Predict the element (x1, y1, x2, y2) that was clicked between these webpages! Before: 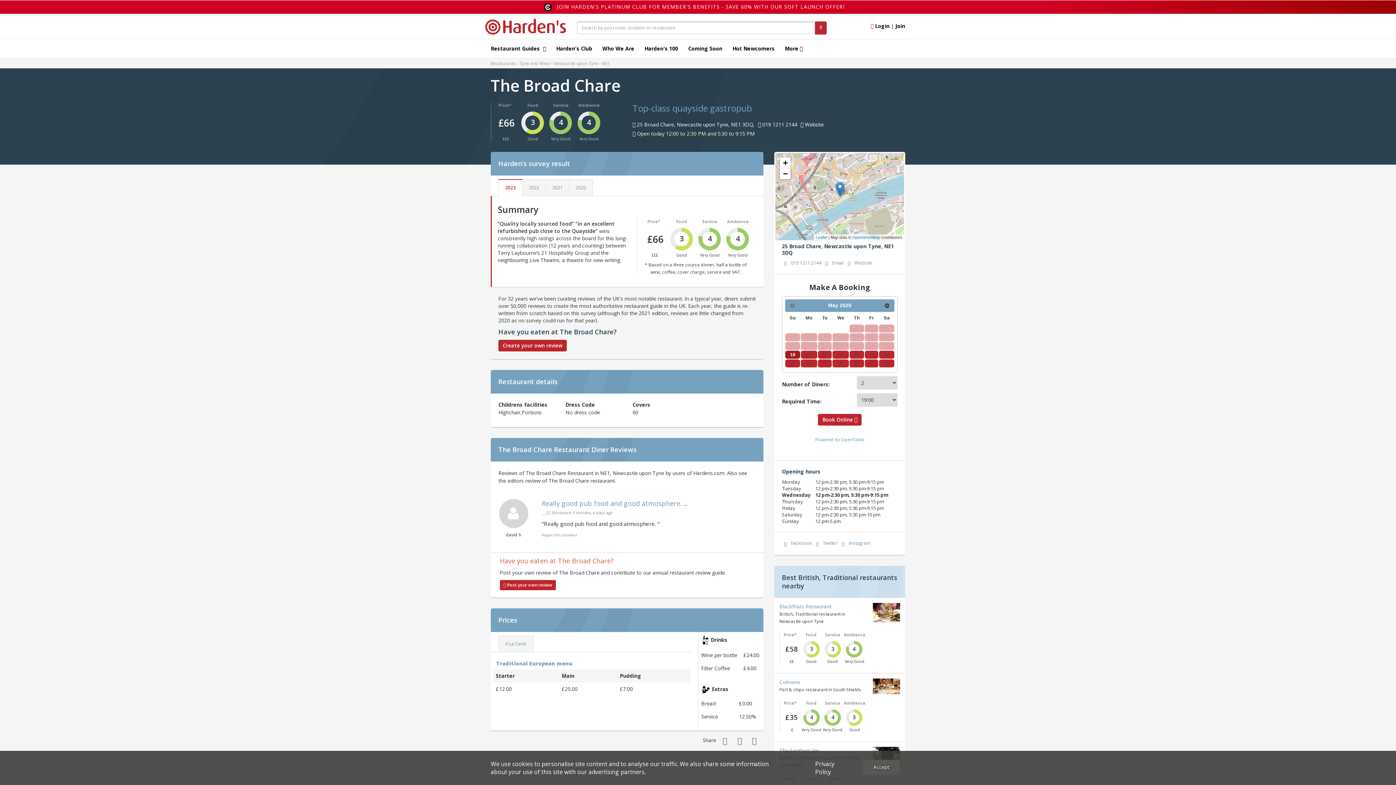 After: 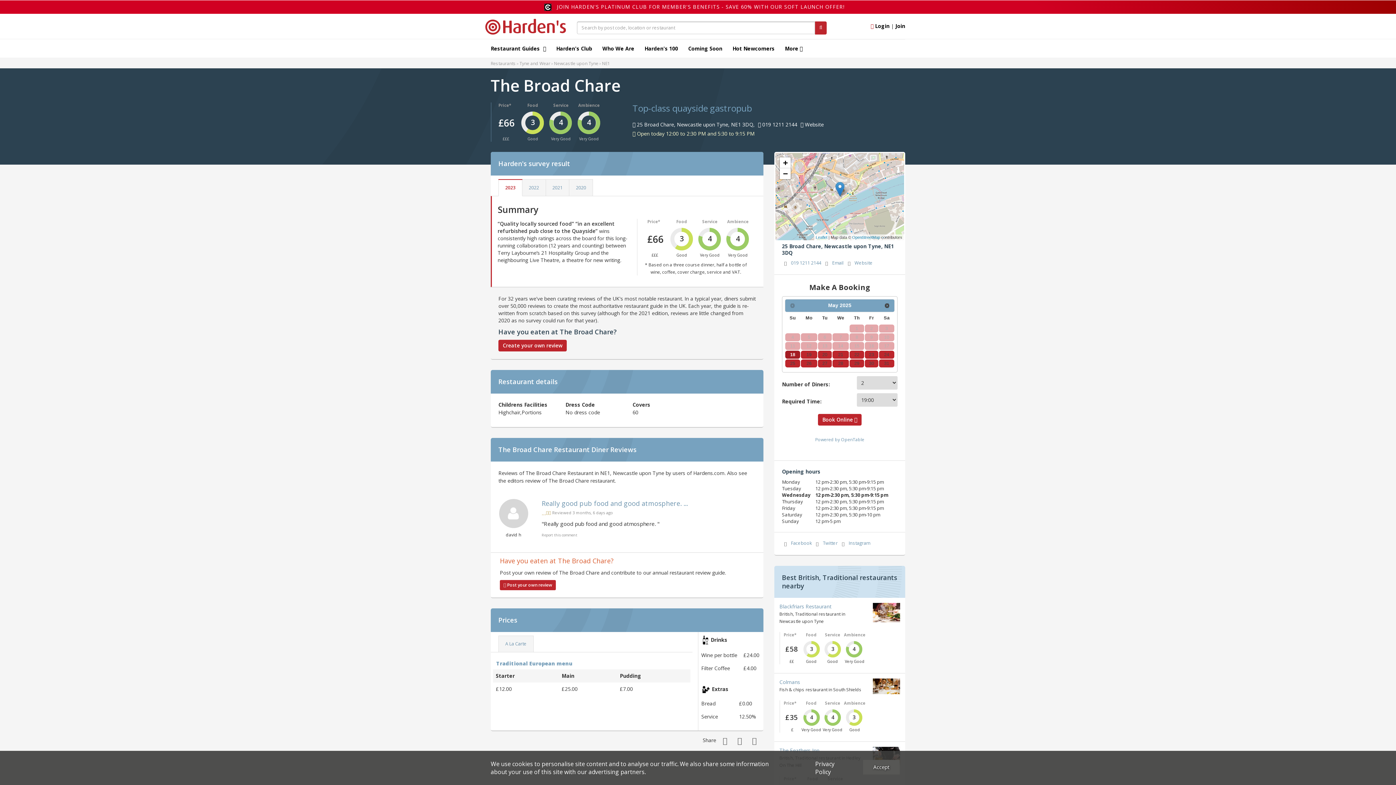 Action: bbox: (748, 735, 760, 747)